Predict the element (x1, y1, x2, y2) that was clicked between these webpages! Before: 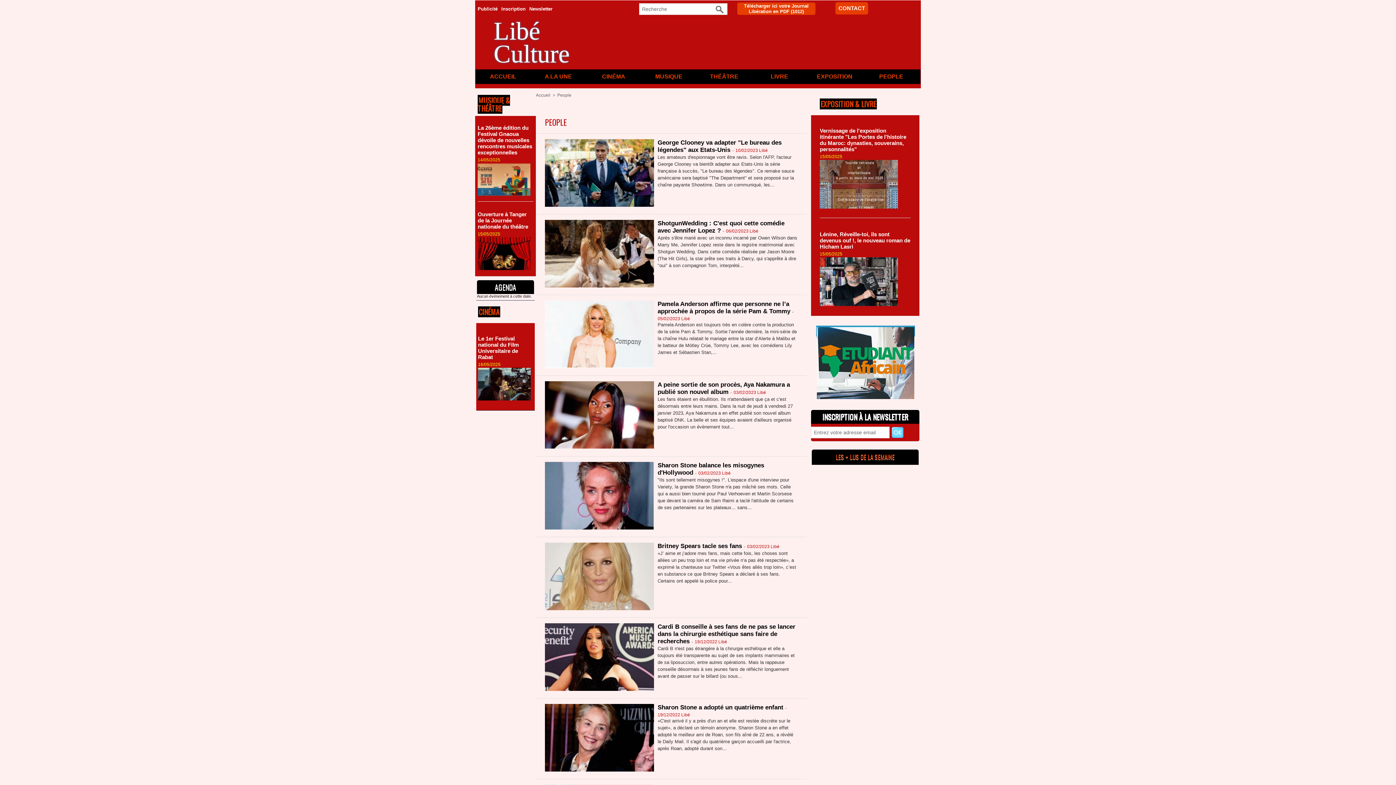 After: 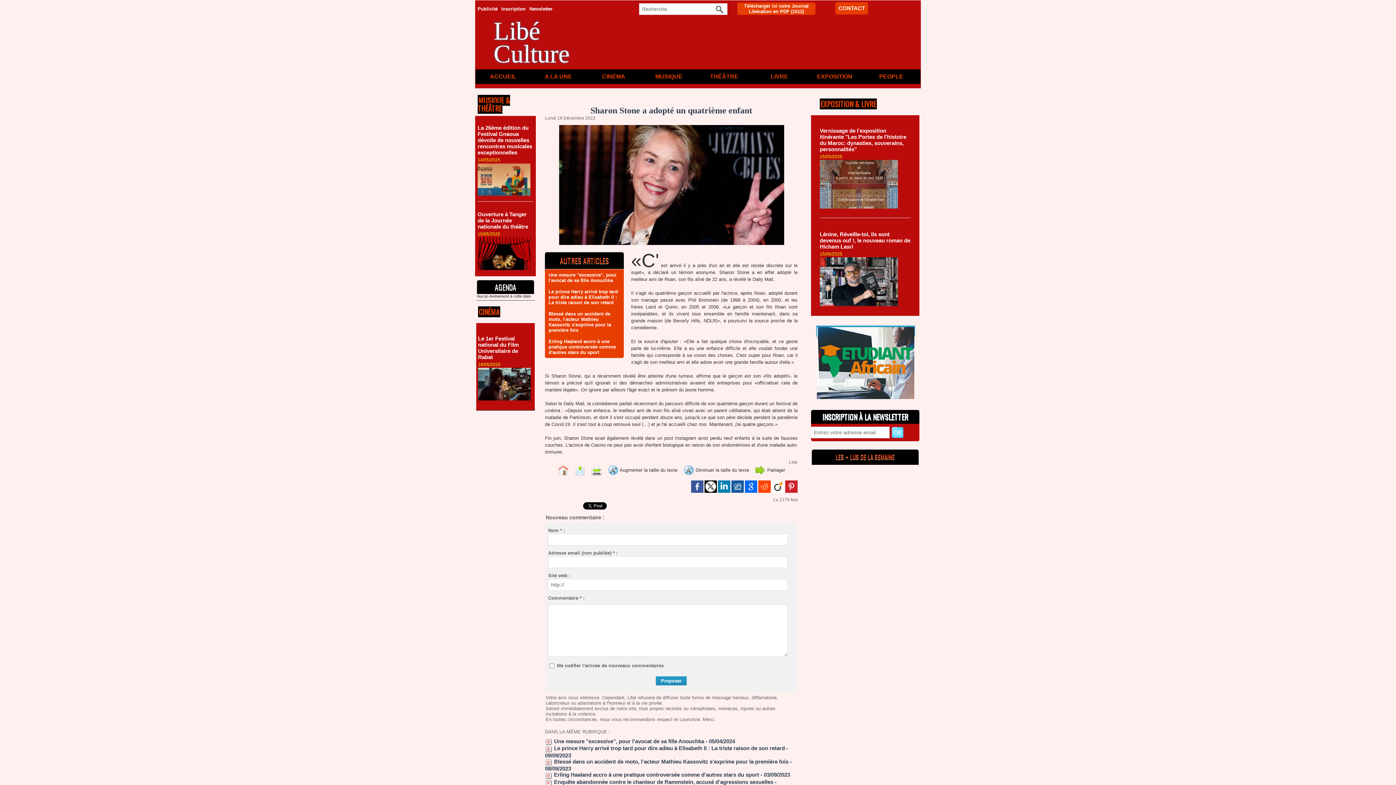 Action: label: Sharon Stone a adopté un quatrième enfant bbox: (657, 704, 783, 711)